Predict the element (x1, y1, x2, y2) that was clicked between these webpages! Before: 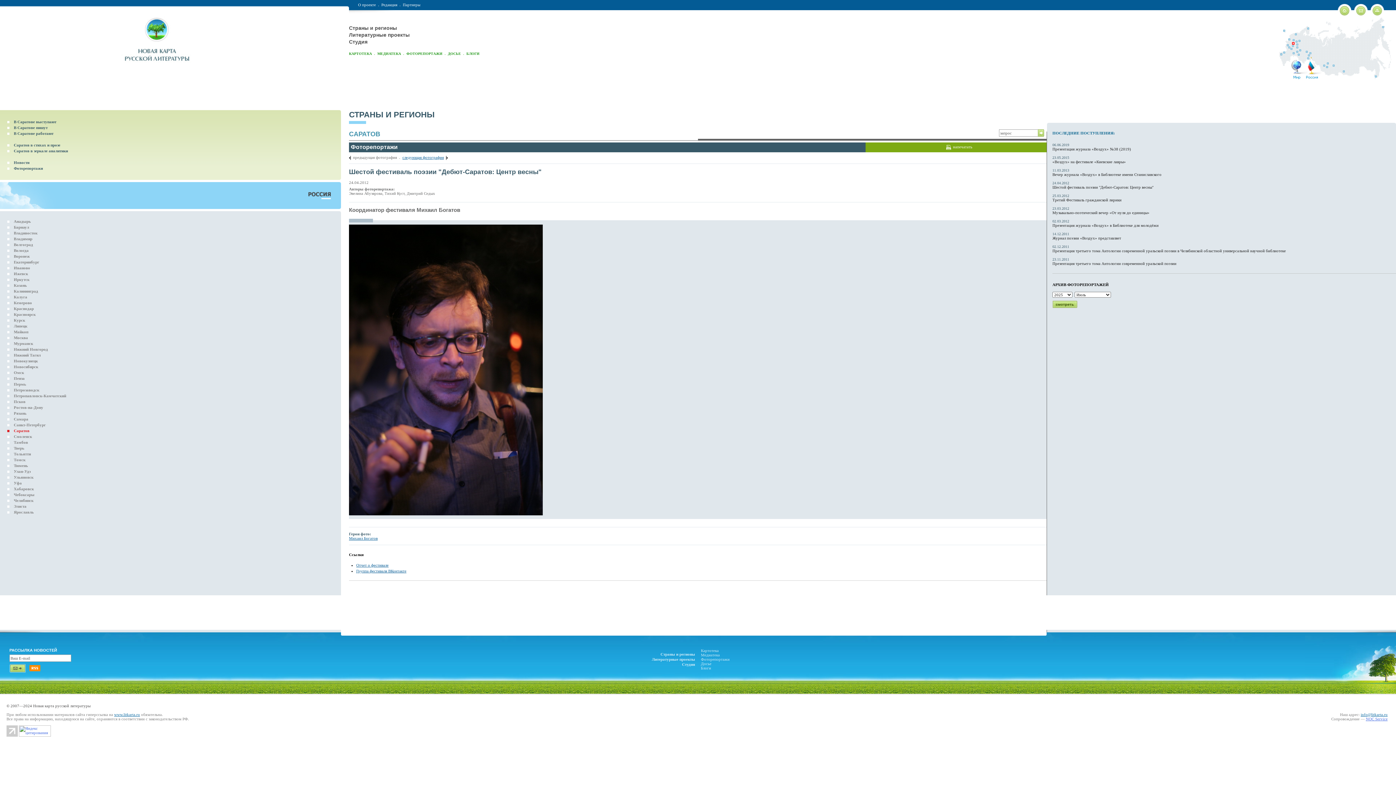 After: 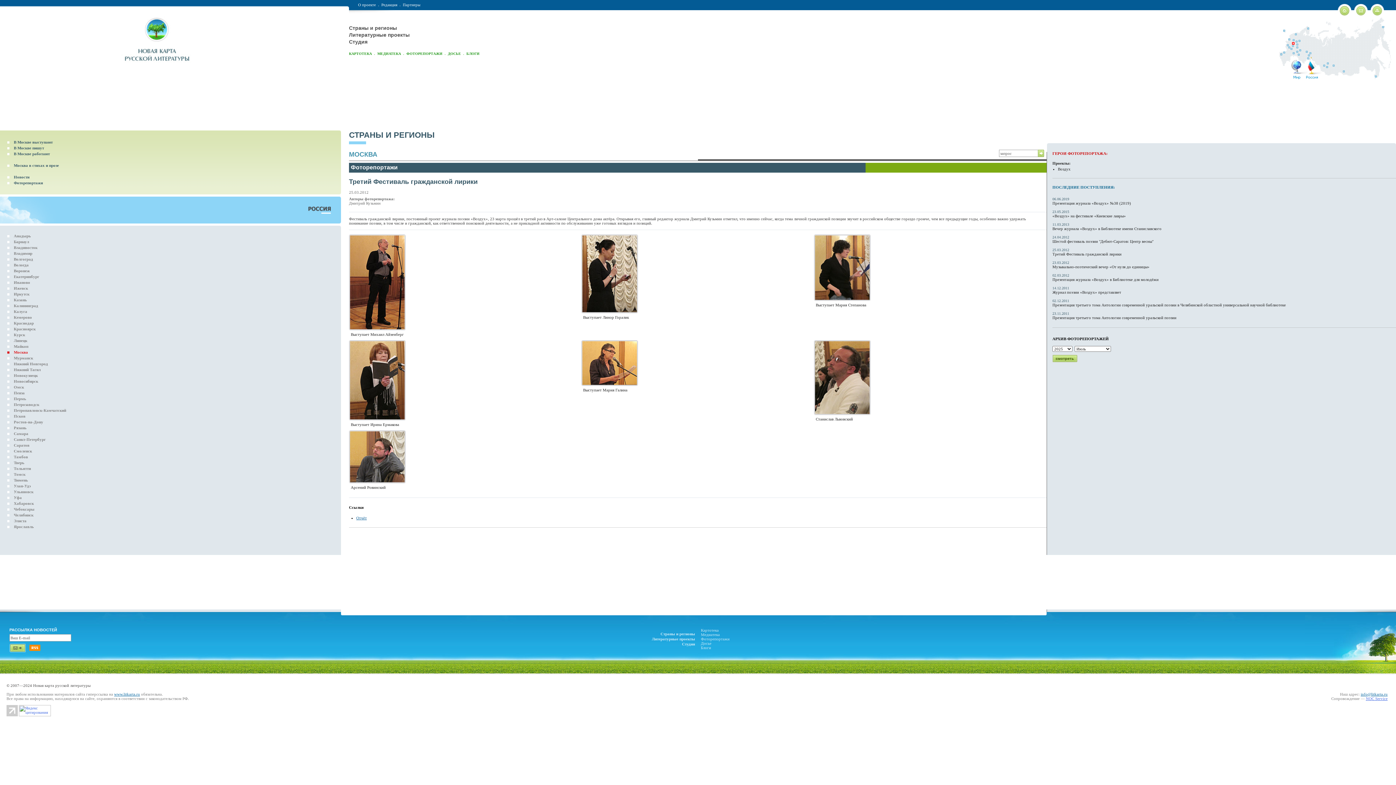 Action: bbox: (1052, 197, 1121, 202) label: Третий Фестиваль гражданской лирики